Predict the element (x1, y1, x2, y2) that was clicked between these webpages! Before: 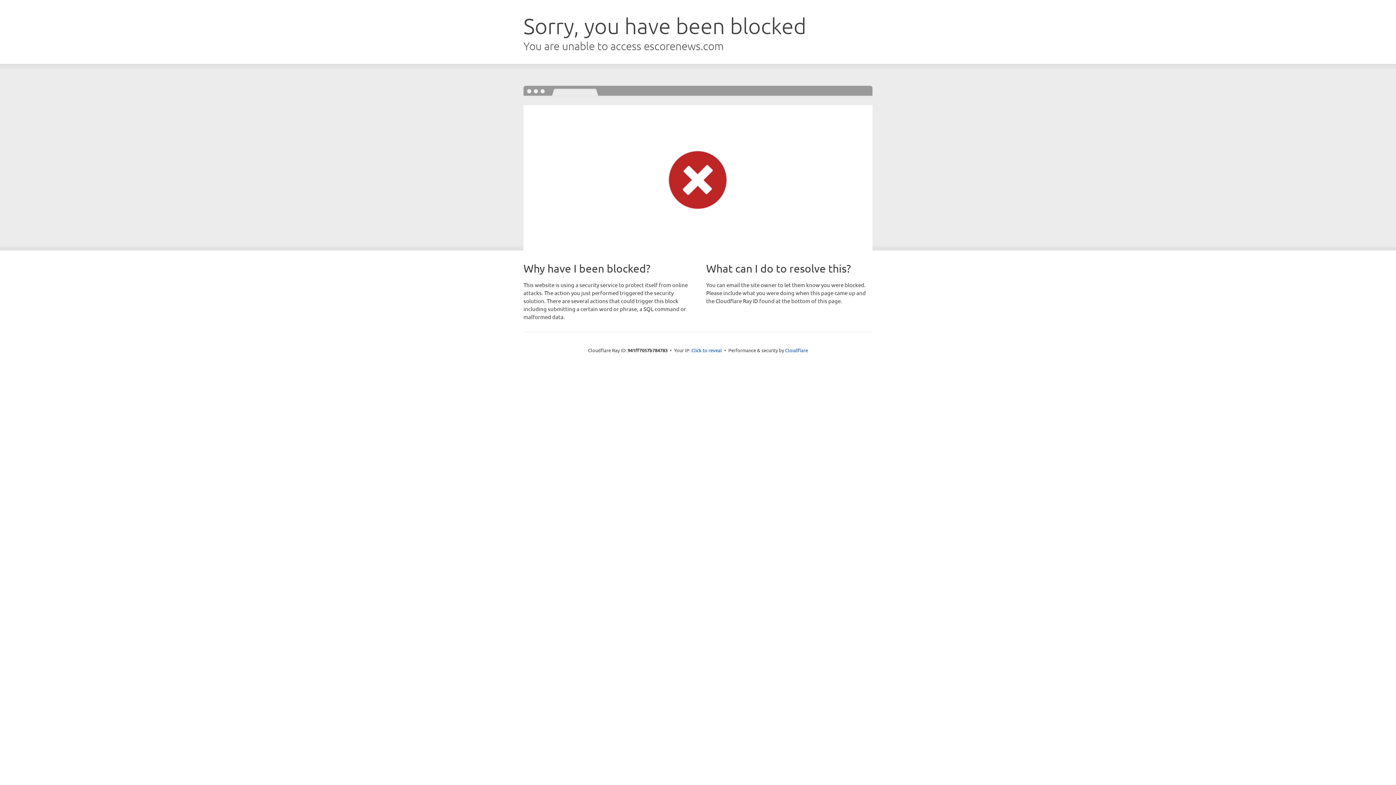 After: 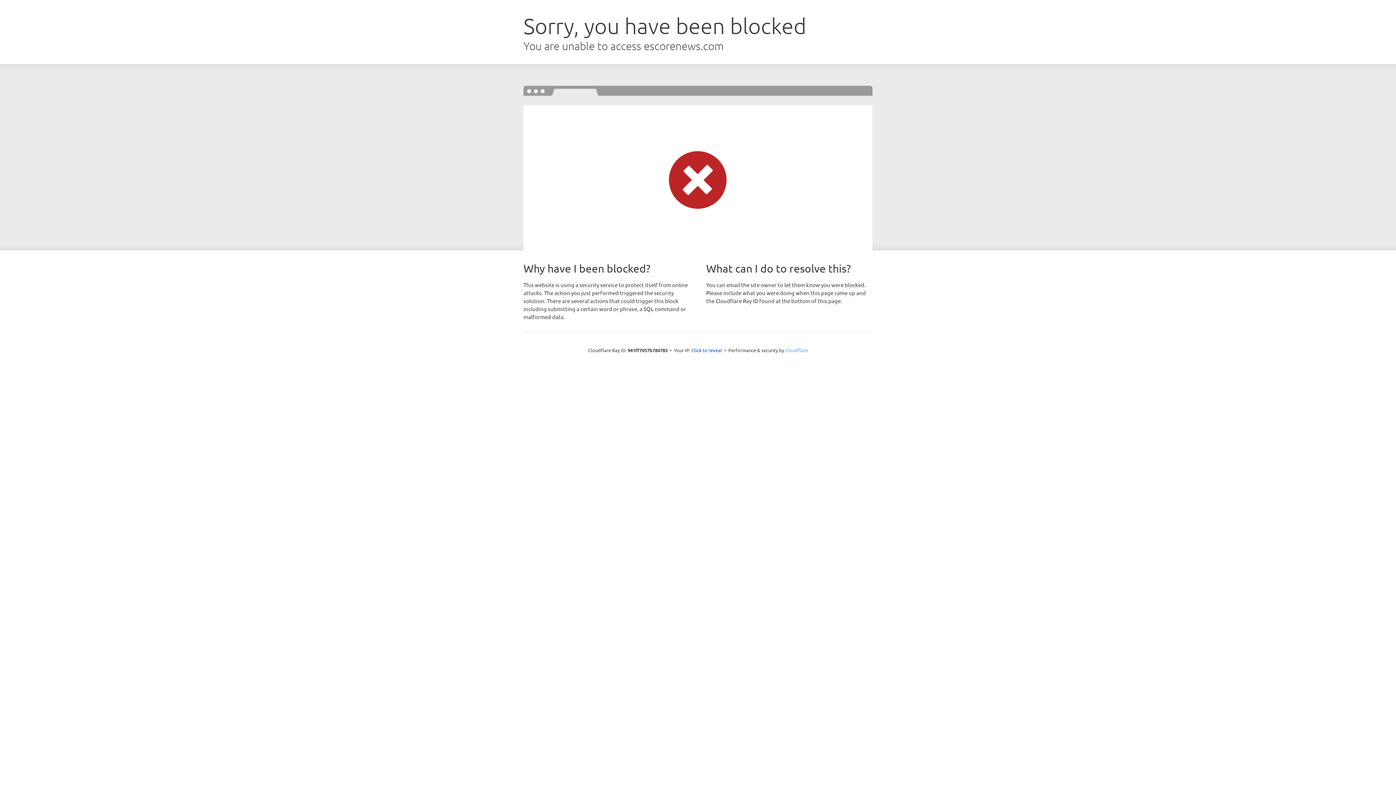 Action: bbox: (785, 347, 808, 353) label: Cloudflare